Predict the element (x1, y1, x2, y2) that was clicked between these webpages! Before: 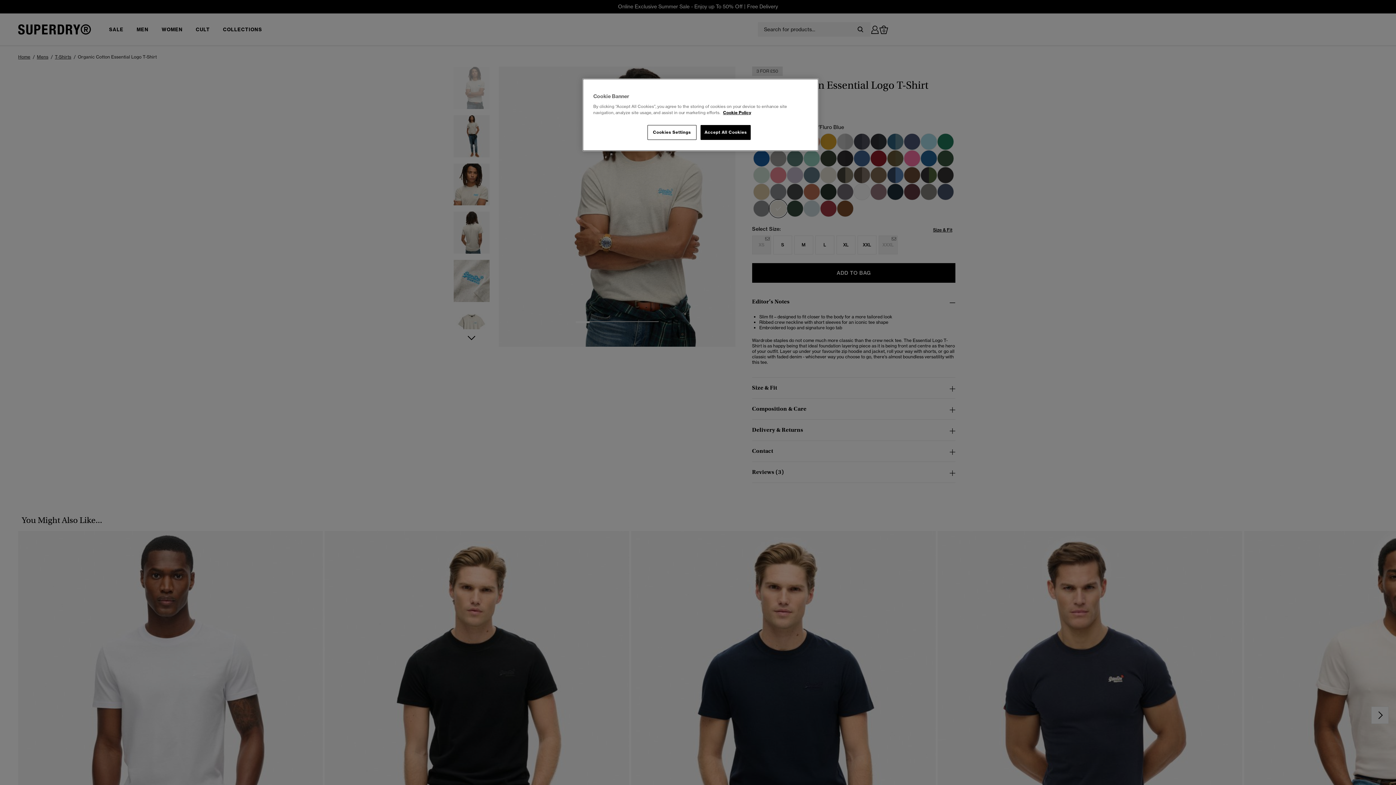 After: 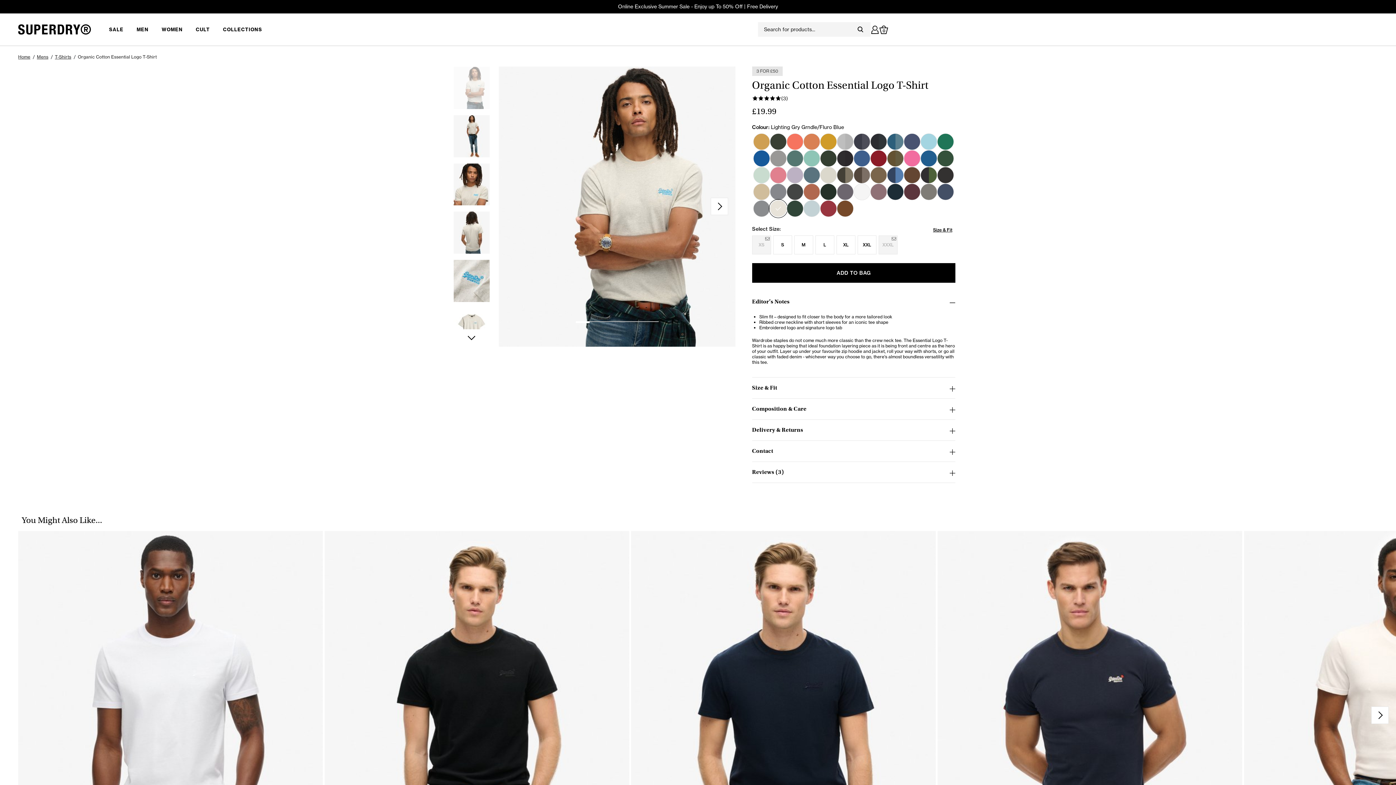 Action: label: Accept All Cookies bbox: (700, 125, 751, 140)